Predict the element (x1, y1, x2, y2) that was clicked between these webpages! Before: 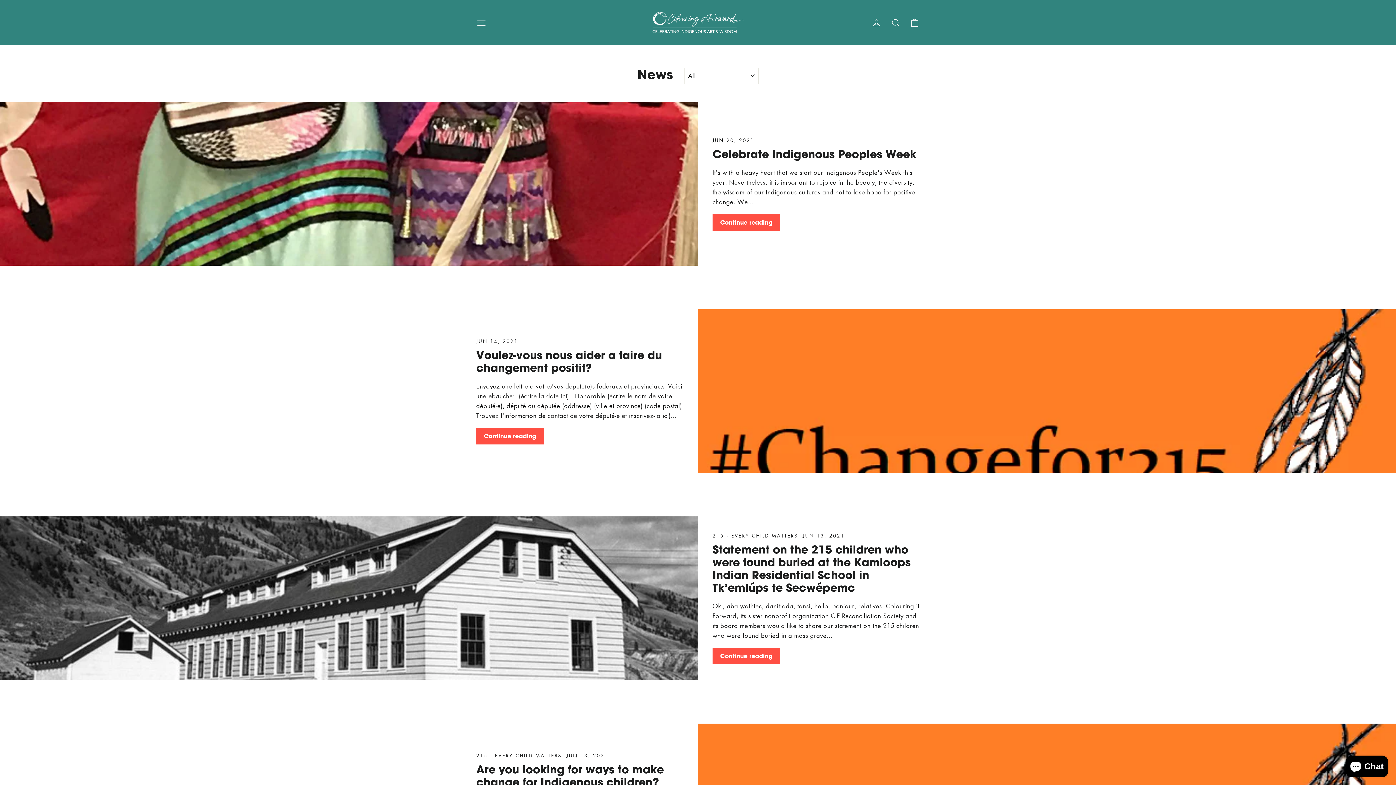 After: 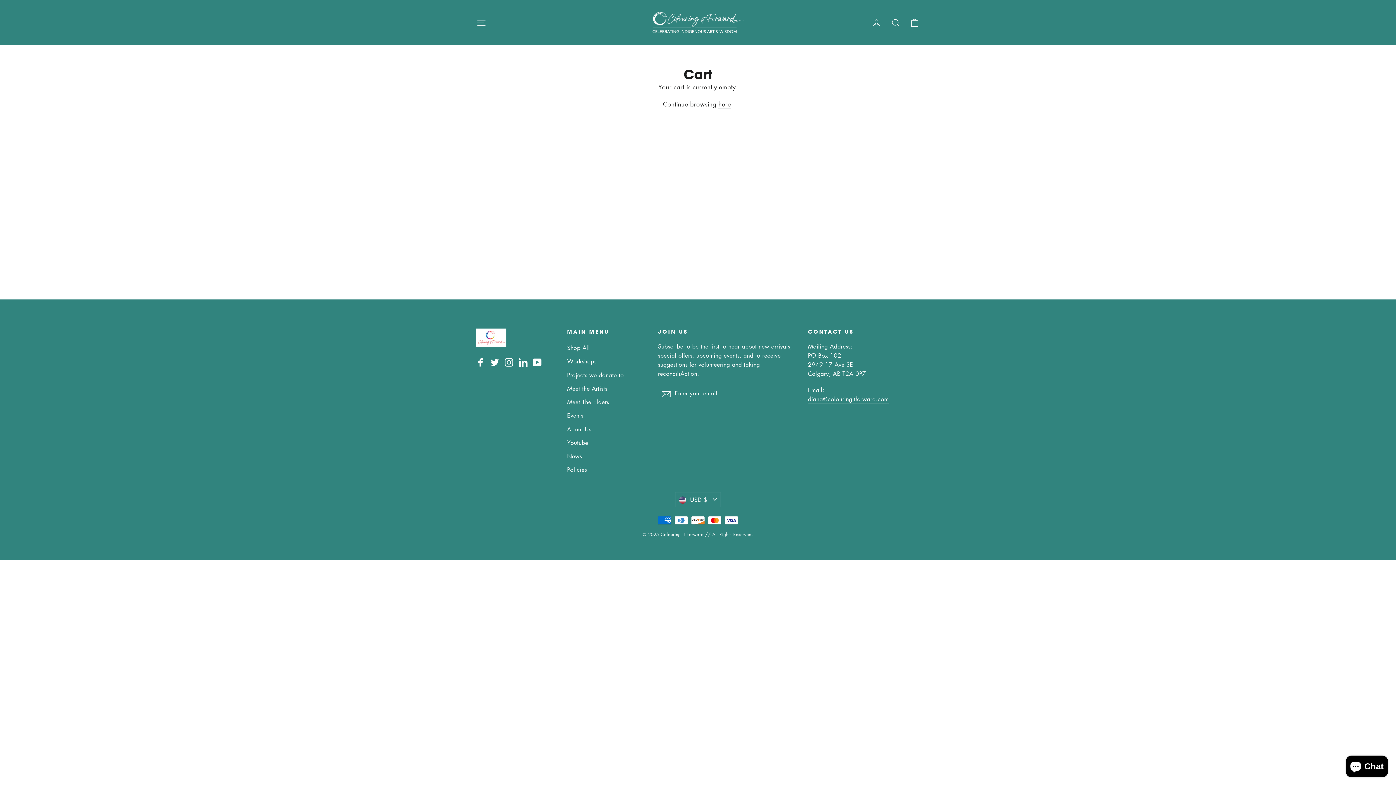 Action: label: Cart bbox: (905, 13, 924, 31)